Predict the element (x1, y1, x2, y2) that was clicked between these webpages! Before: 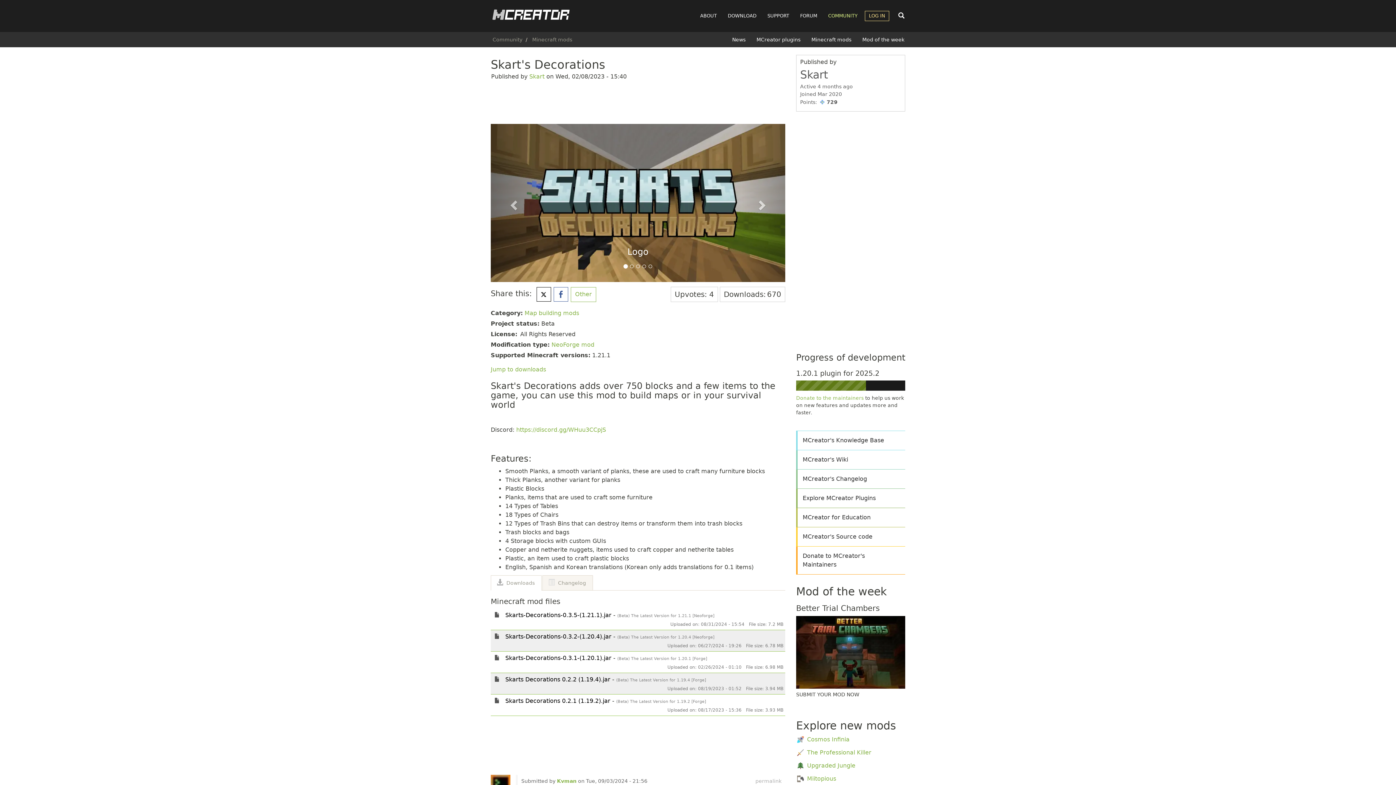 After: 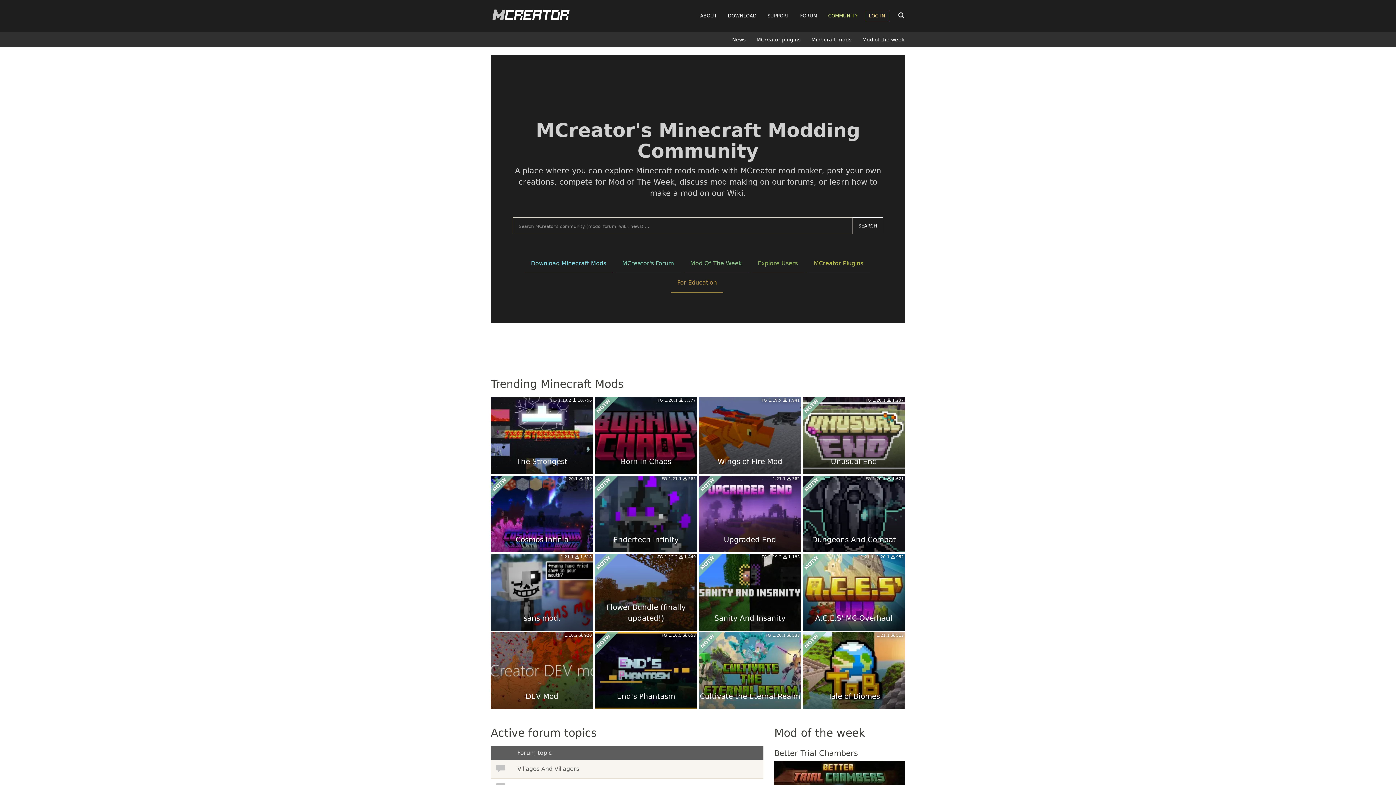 Action: bbox: (492, 36, 522, 42) label: Community